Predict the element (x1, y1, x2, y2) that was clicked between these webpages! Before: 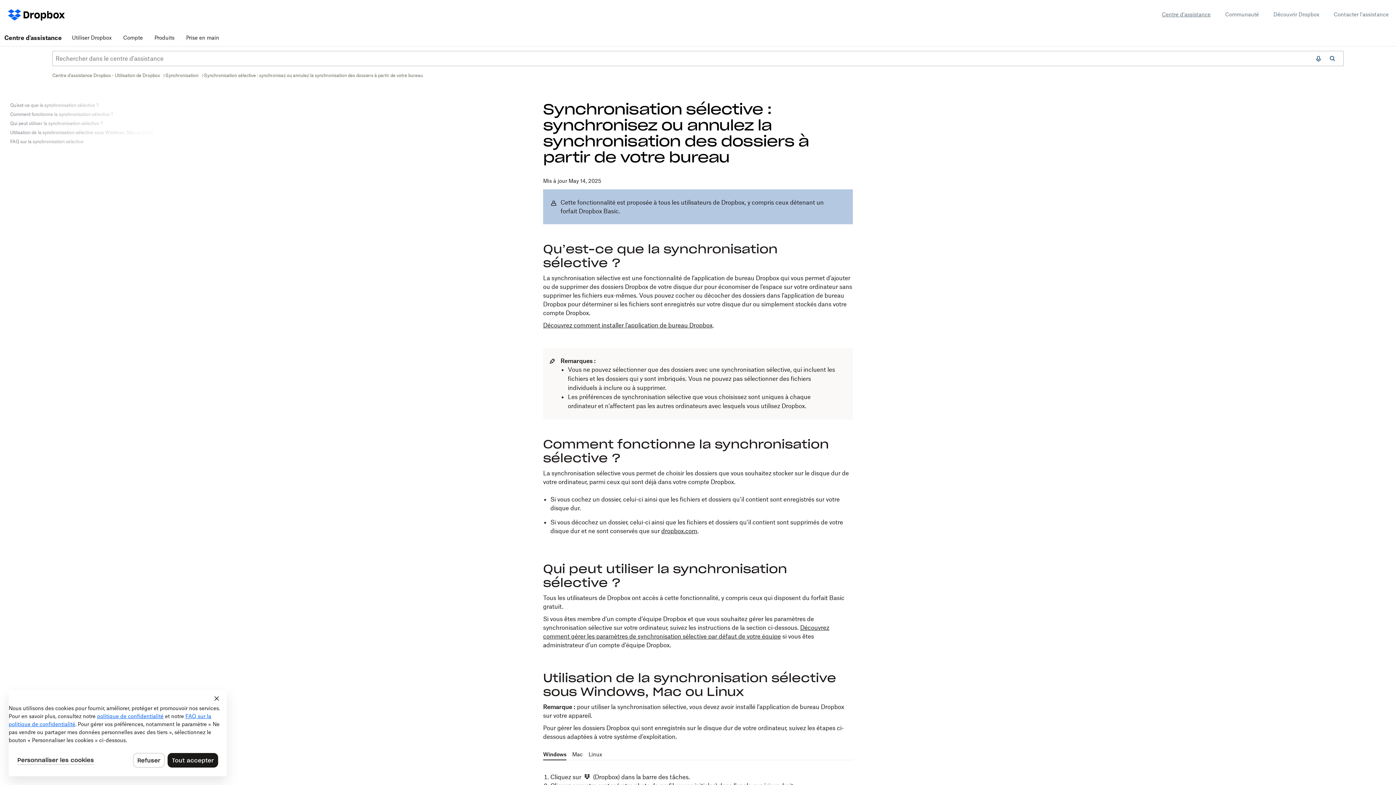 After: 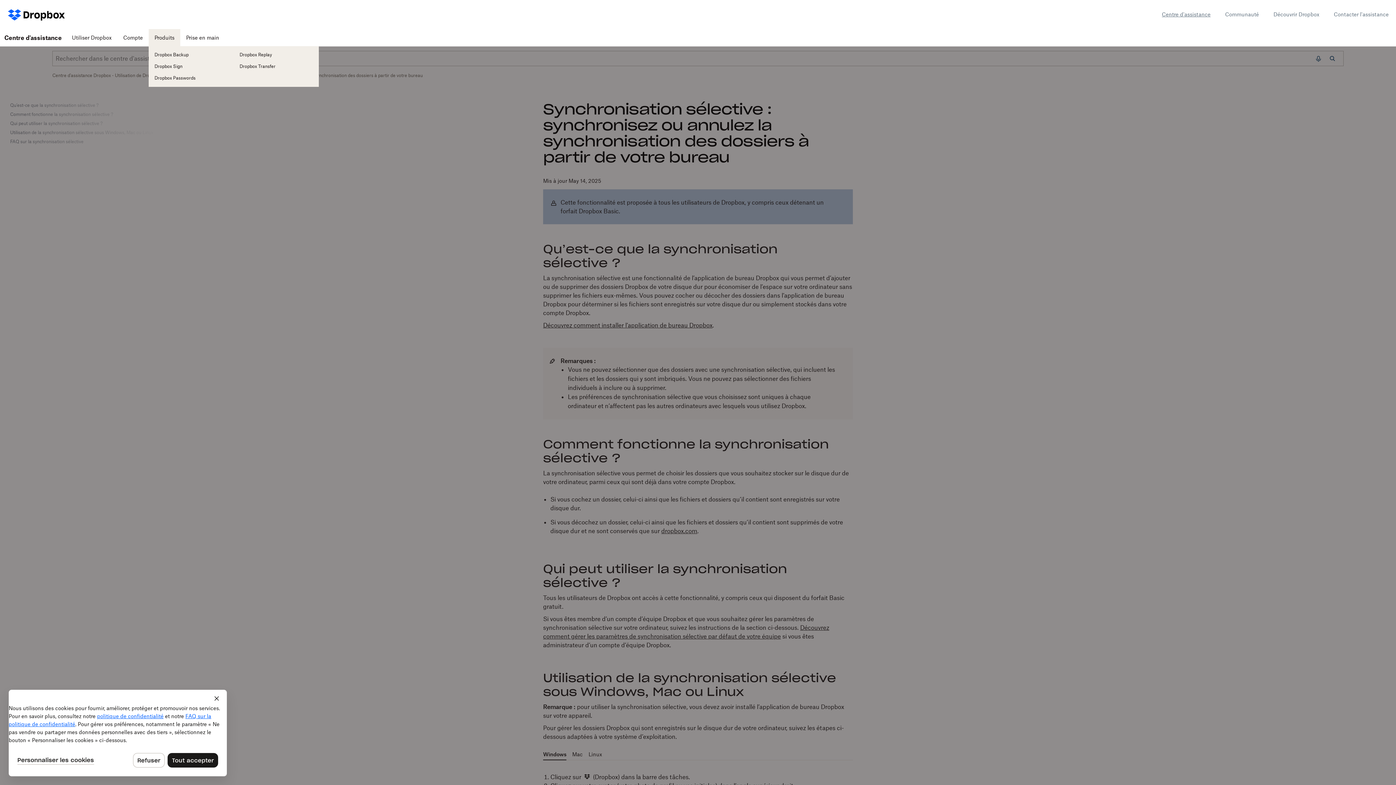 Action: bbox: (148, 29, 180, 46) label: Produits